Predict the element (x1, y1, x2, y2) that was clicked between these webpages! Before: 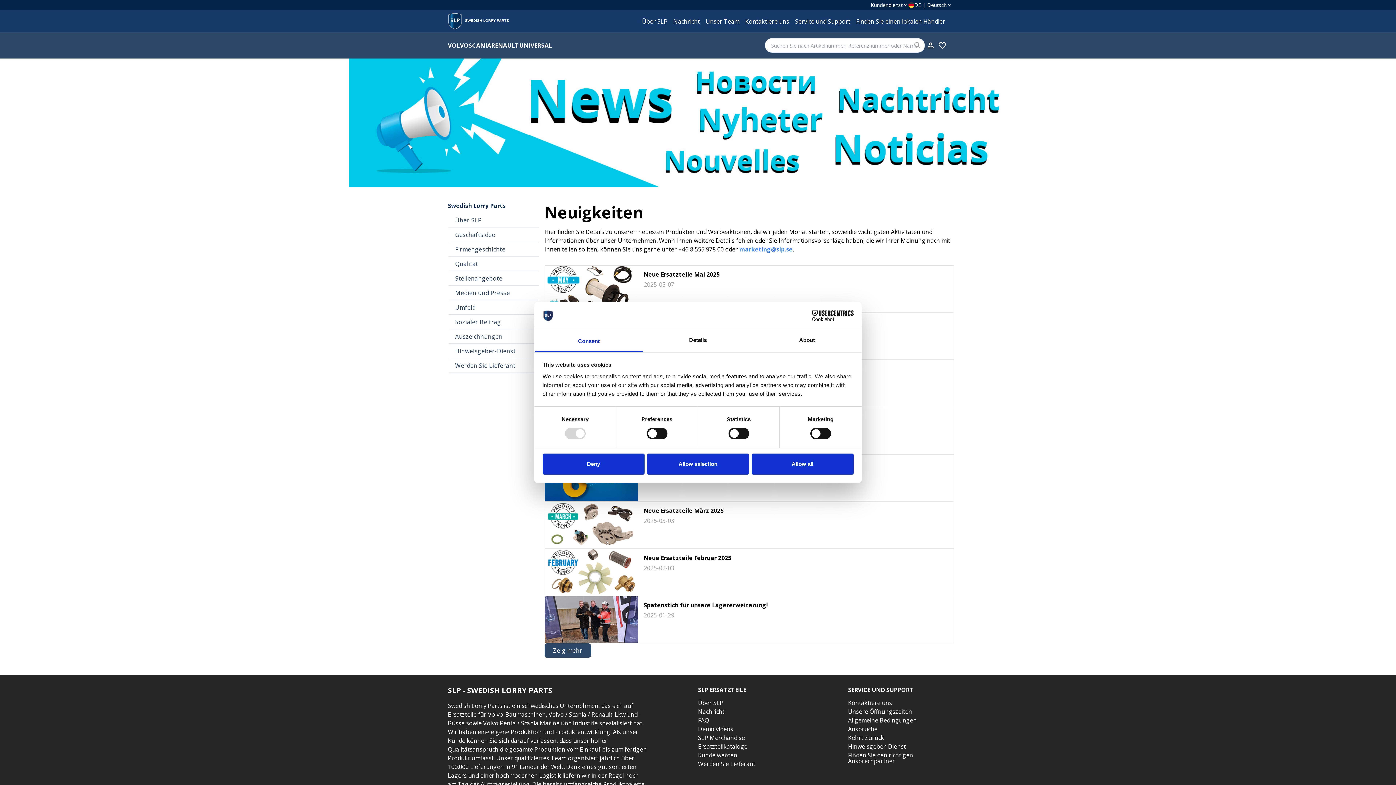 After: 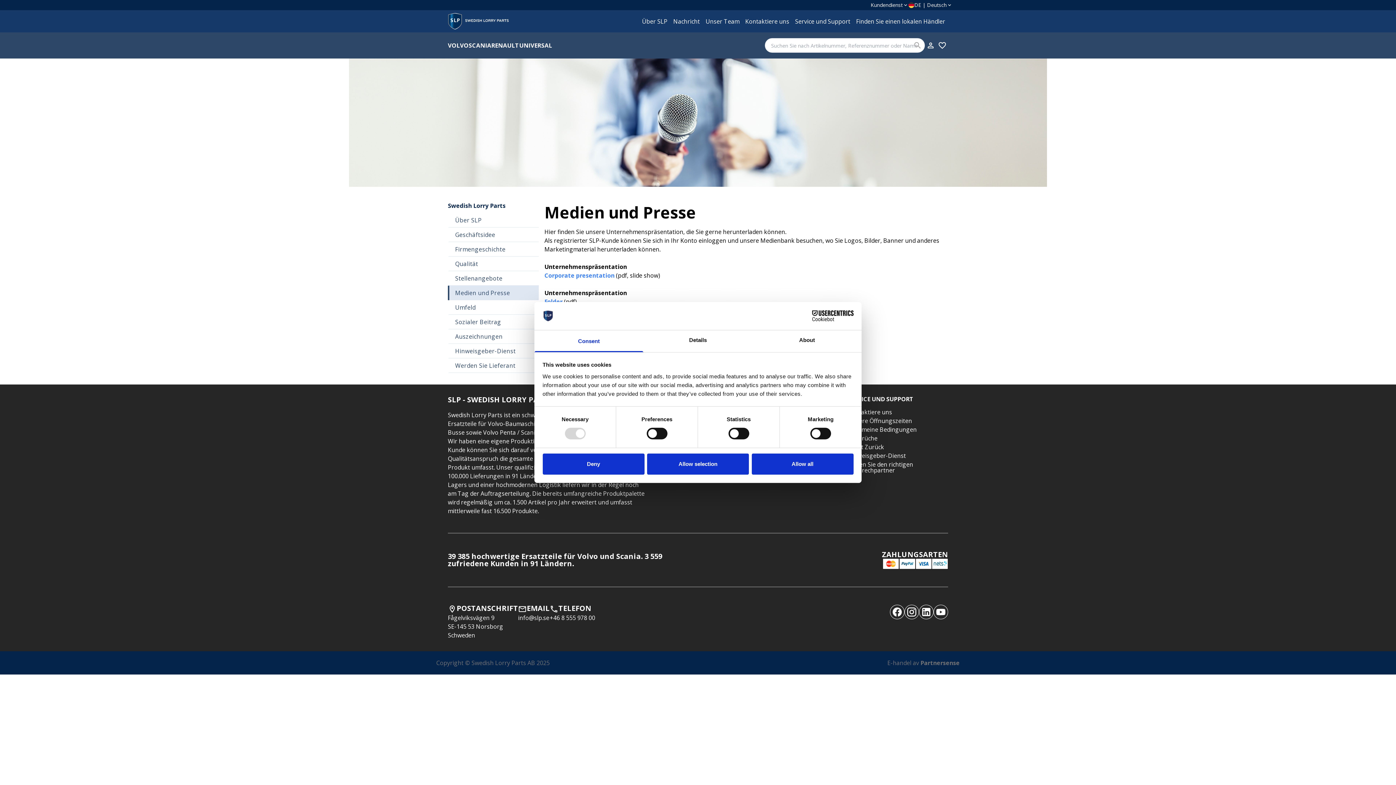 Action: bbox: (448, 288, 538, 296) label: Medien und Presse